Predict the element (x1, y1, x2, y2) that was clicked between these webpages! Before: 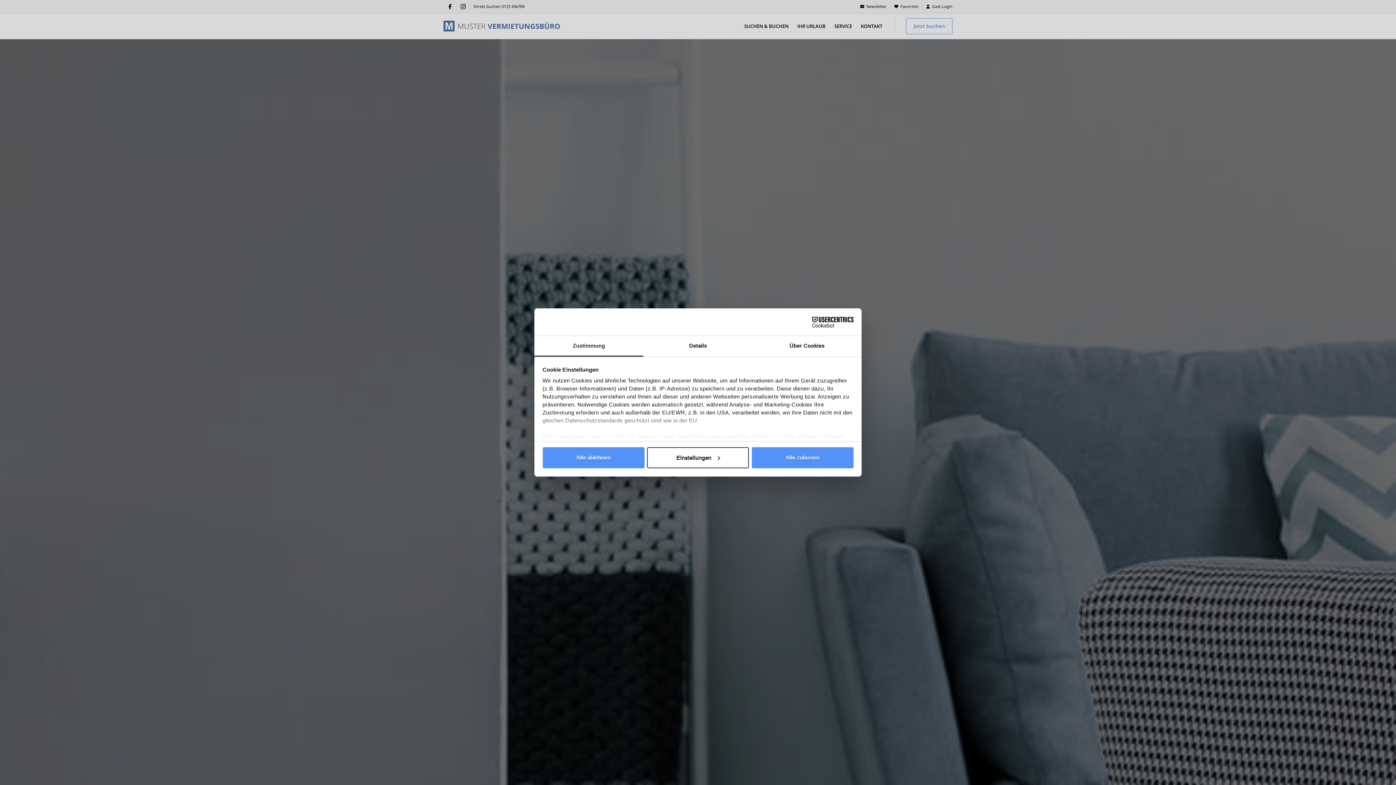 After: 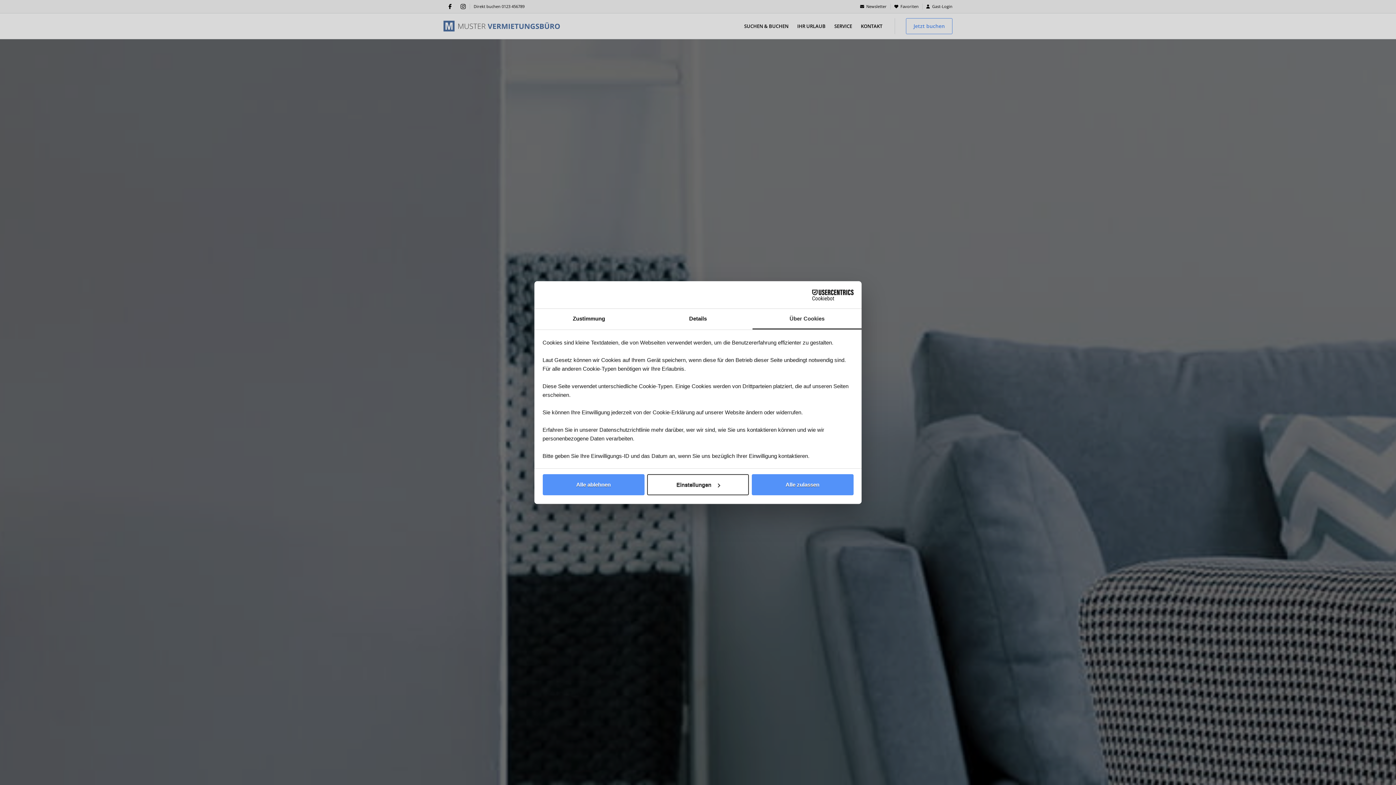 Action: label: Über Cookies bbox: (752, 336, 861, 356)